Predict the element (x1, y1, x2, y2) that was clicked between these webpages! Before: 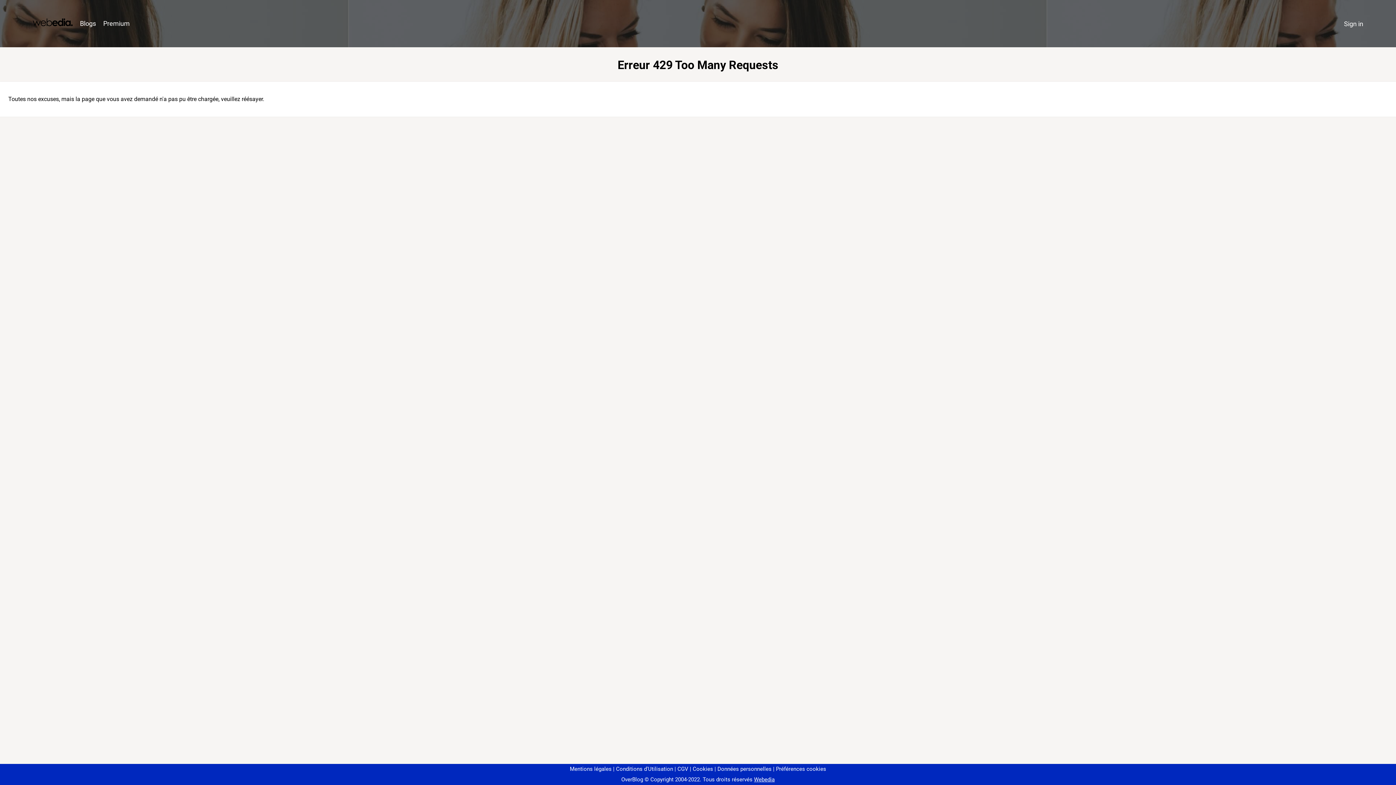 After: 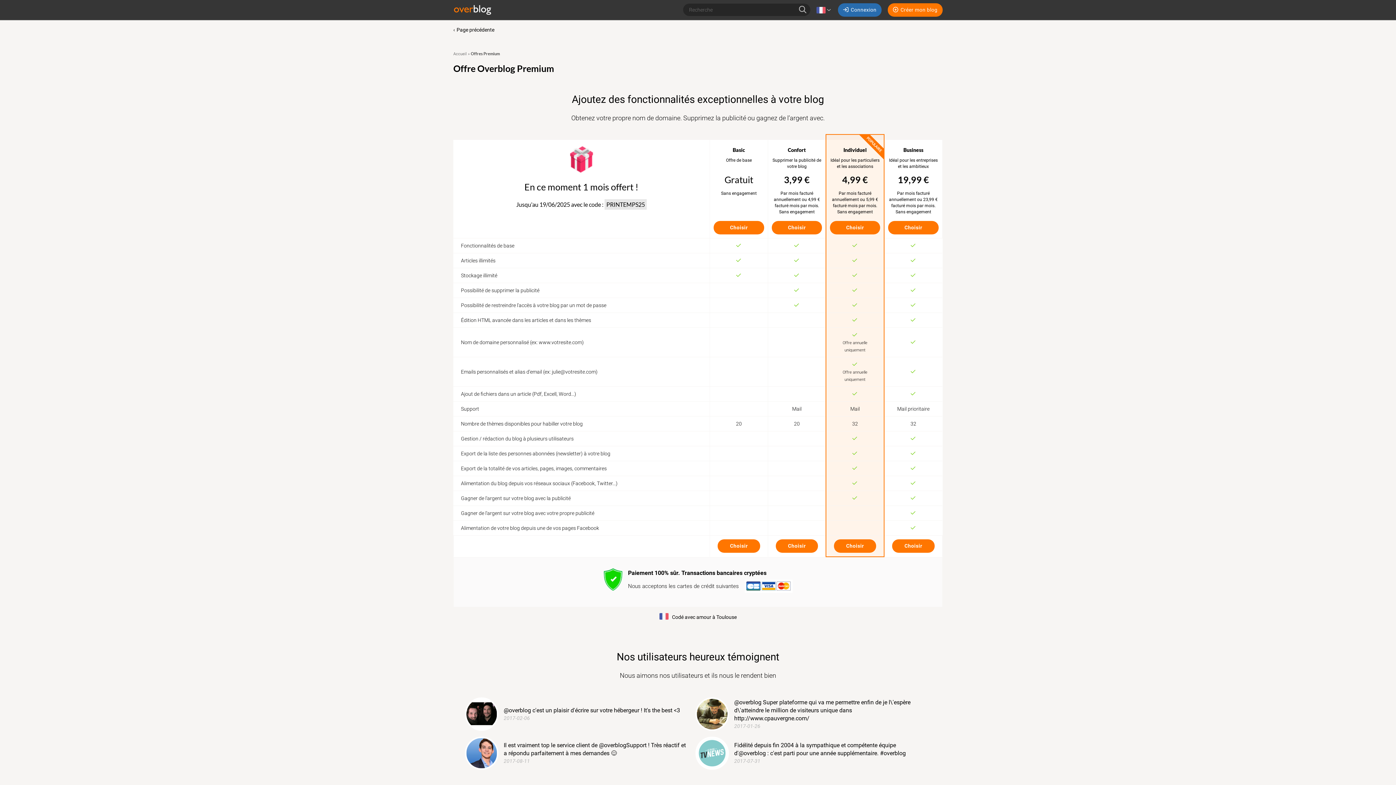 Action: bbox: (99, 16, 133, 31) label: Premium